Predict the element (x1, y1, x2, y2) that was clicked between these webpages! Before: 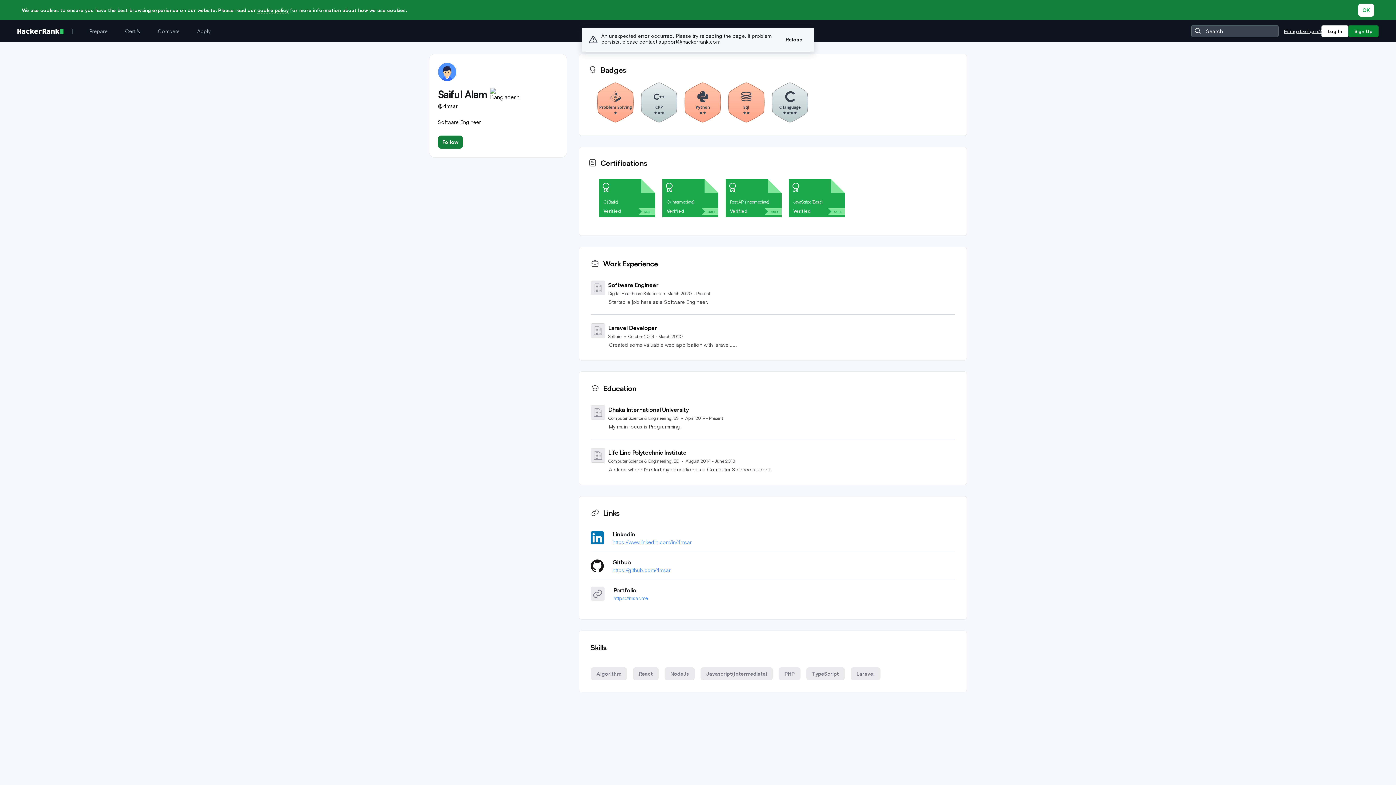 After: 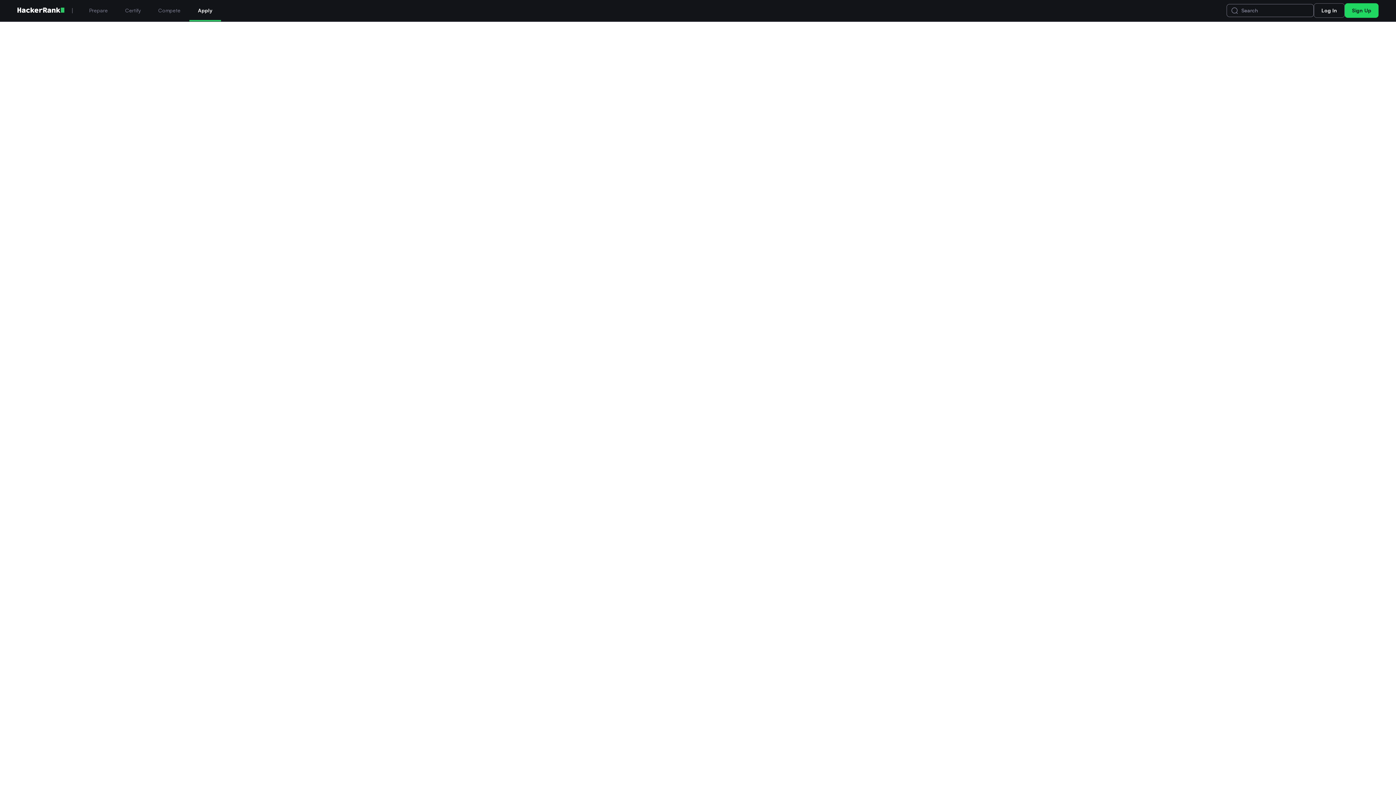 Action: bbox: (188, 20, 219, 42) label: Apply